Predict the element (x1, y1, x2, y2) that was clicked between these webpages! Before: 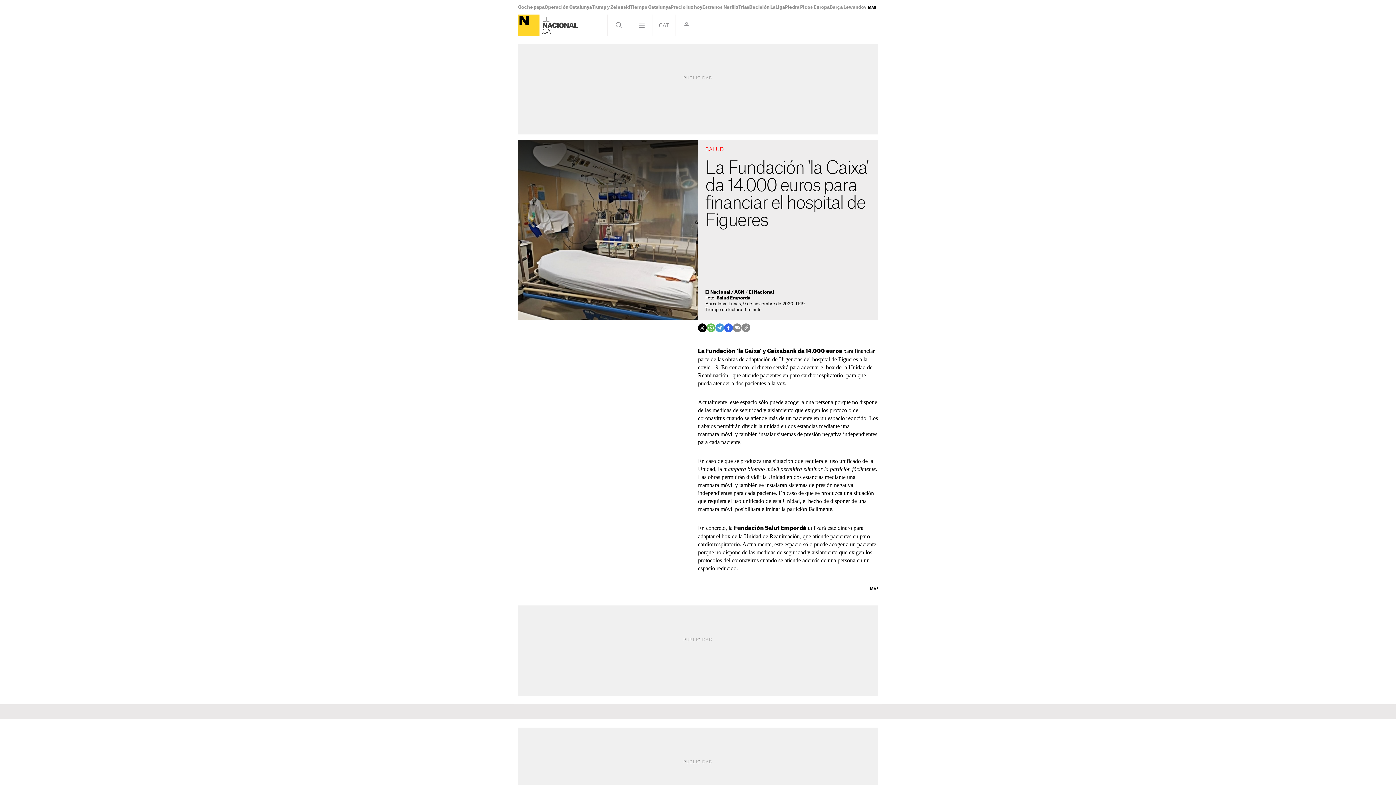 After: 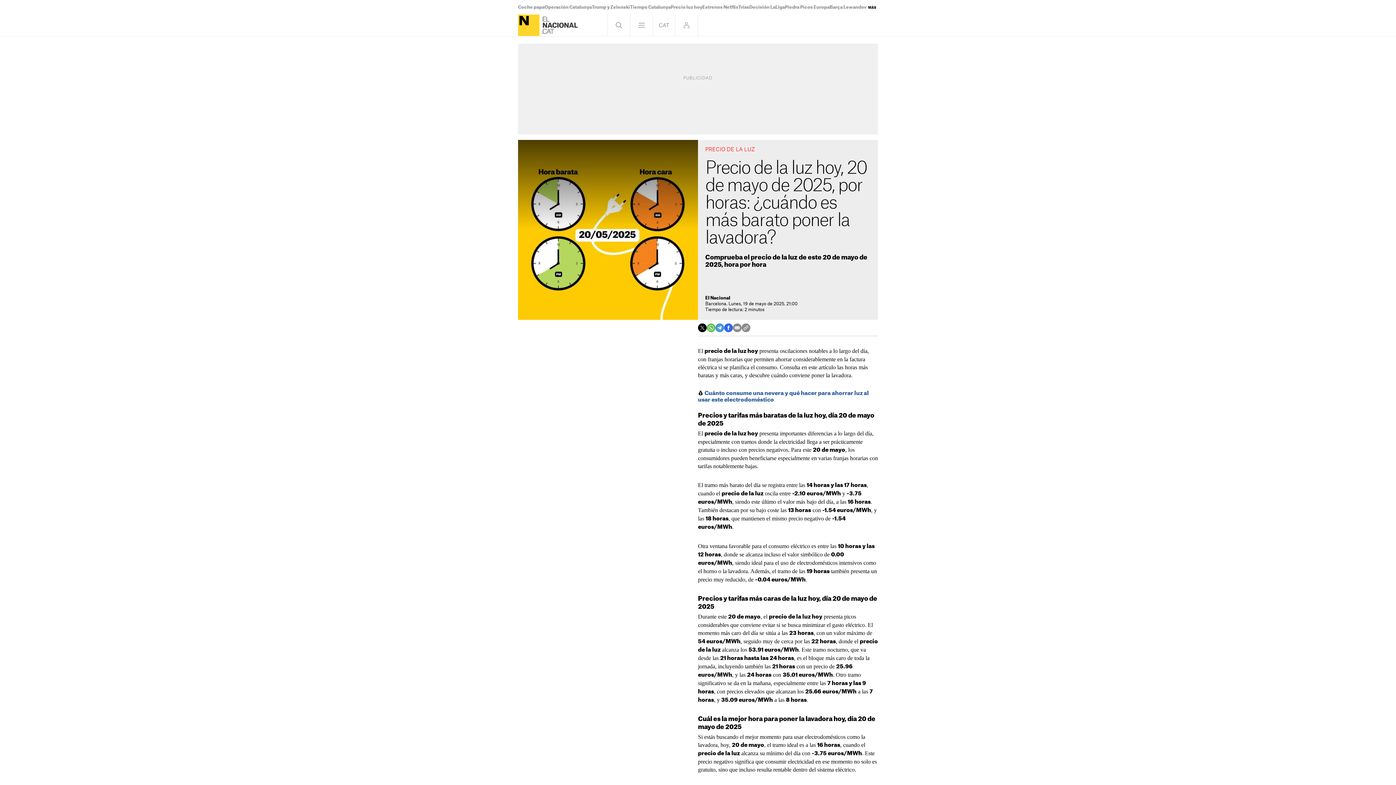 Action: bbox: (670, 5, 702, 9) label: Precio luz hoy